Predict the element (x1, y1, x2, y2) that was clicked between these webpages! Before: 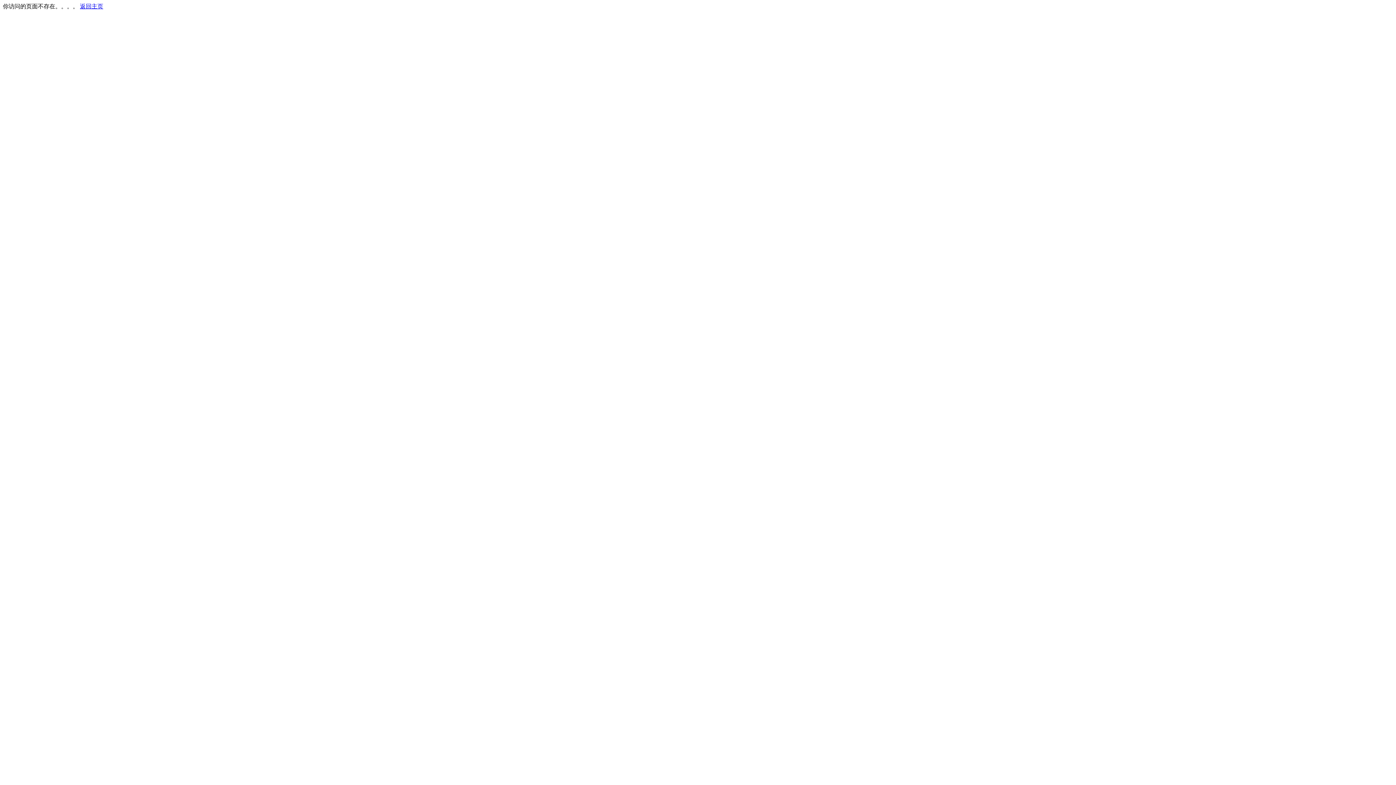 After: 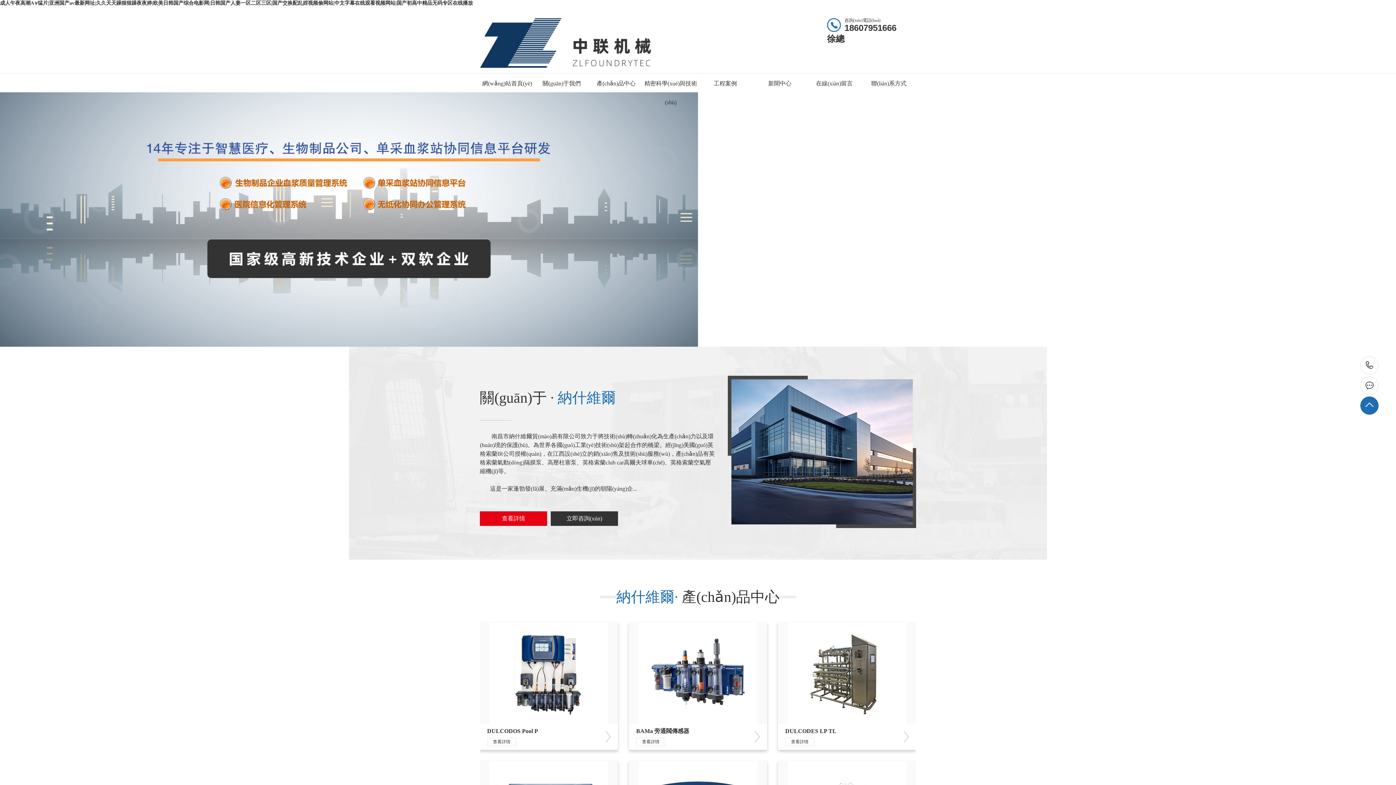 Action: label: 返回主页 bbox: (80, 3, 103, 9)